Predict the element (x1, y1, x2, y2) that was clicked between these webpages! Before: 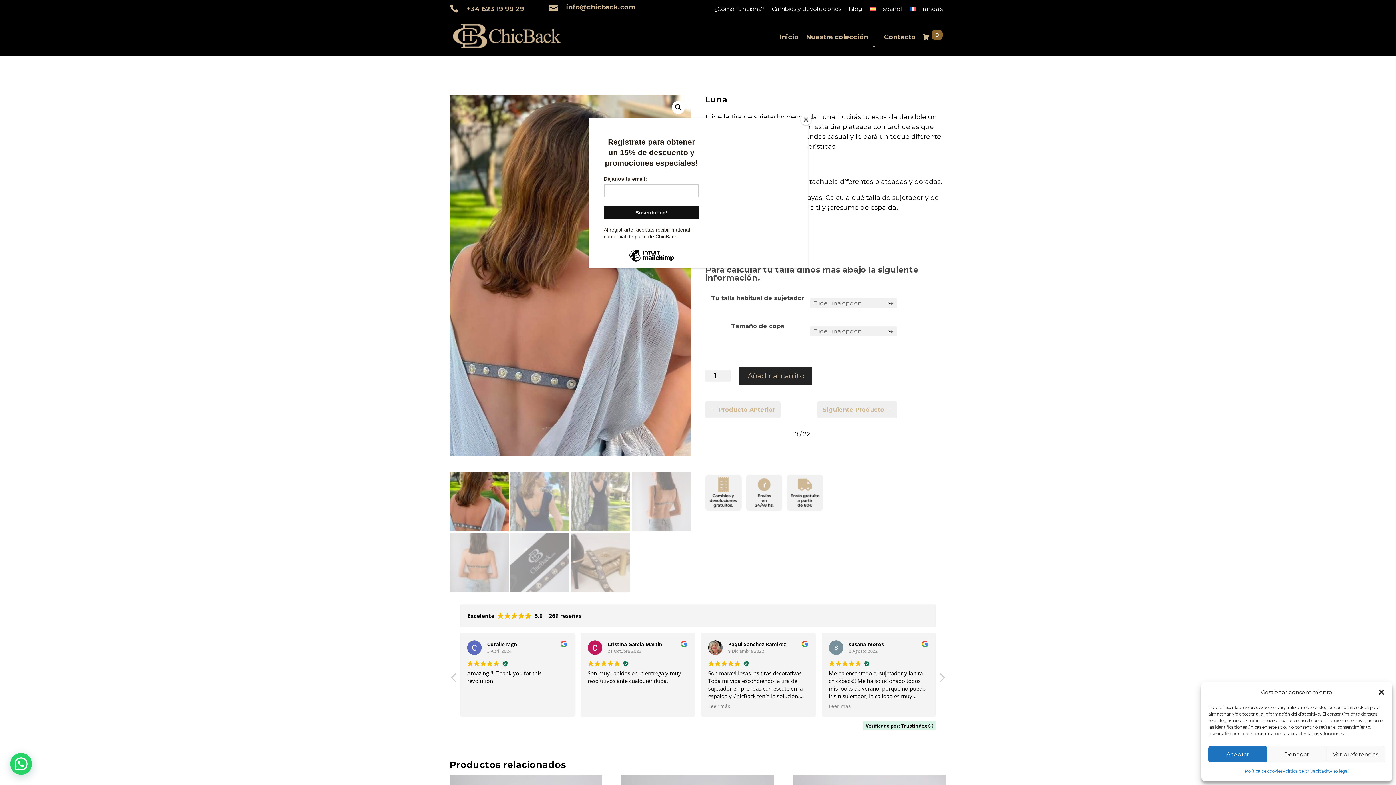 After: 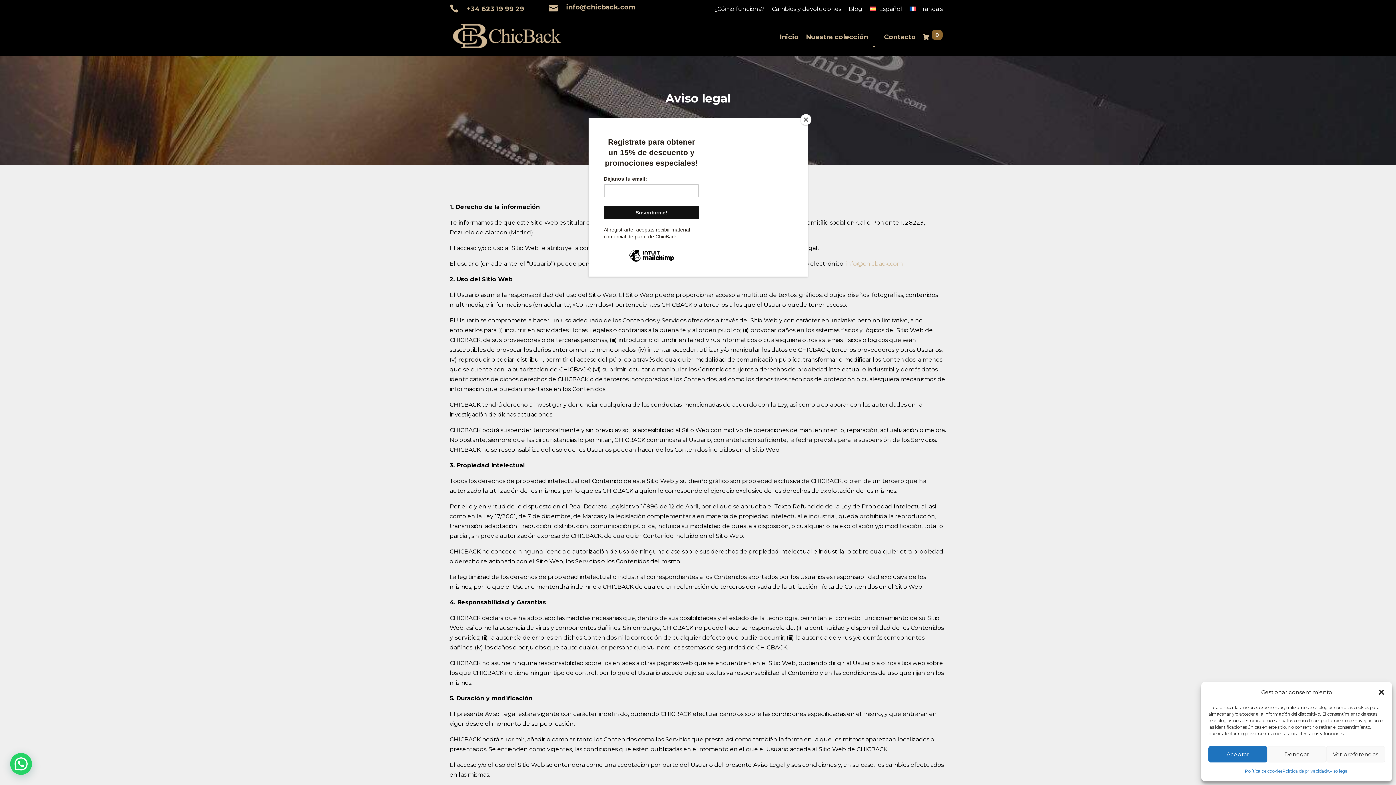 Action: bbox: (1326, 766, 1349, 776) label: Aviso legal